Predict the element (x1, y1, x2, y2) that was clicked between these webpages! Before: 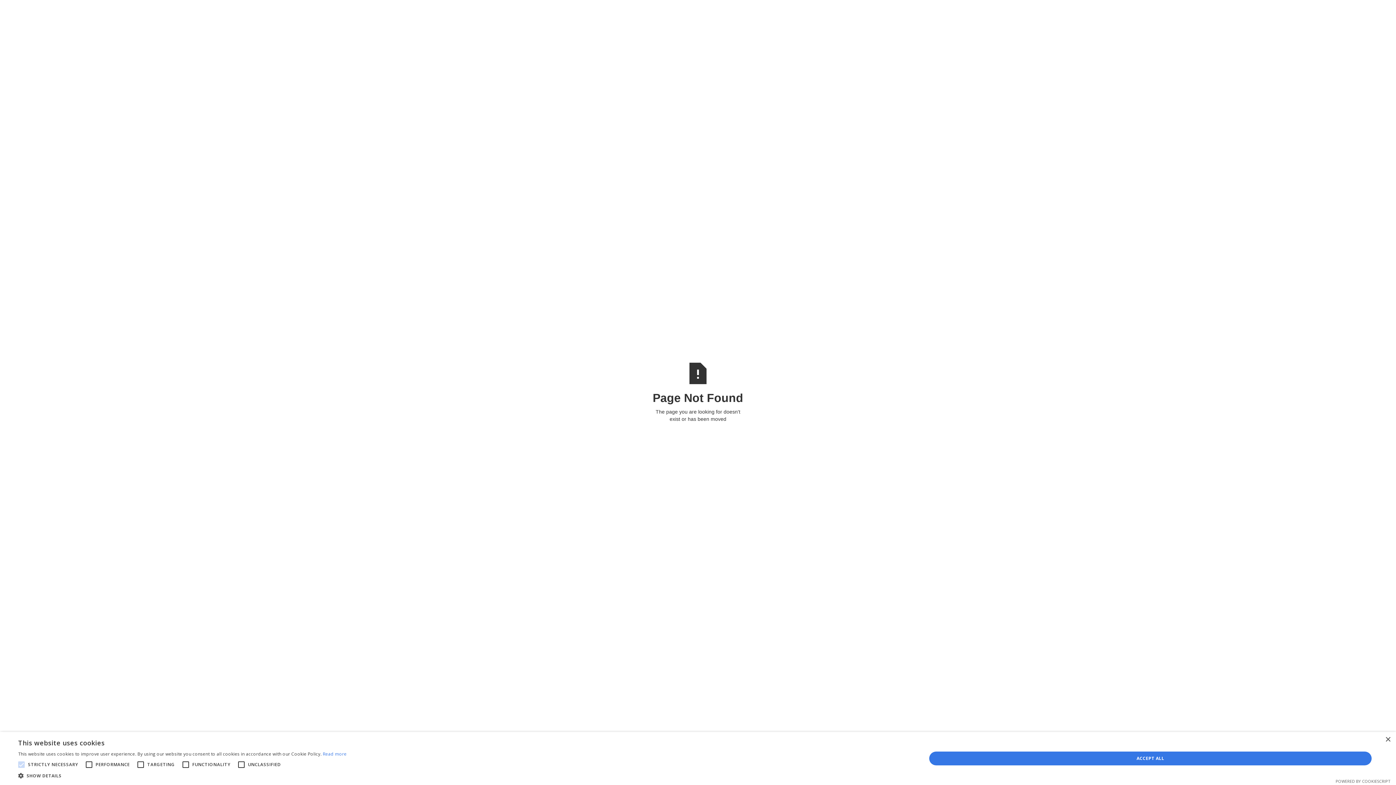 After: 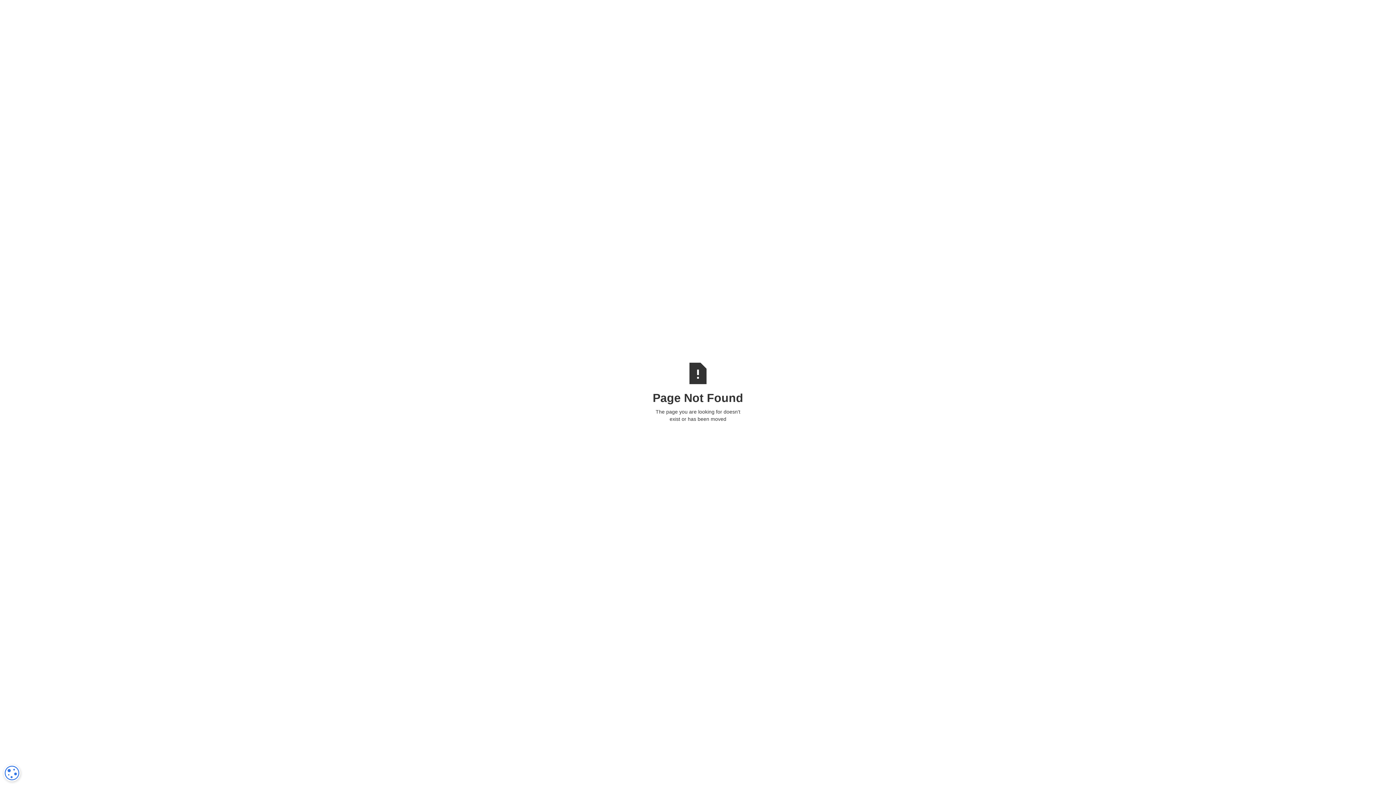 Action: bbox: (1385, 737, 1390, 742) label: Close